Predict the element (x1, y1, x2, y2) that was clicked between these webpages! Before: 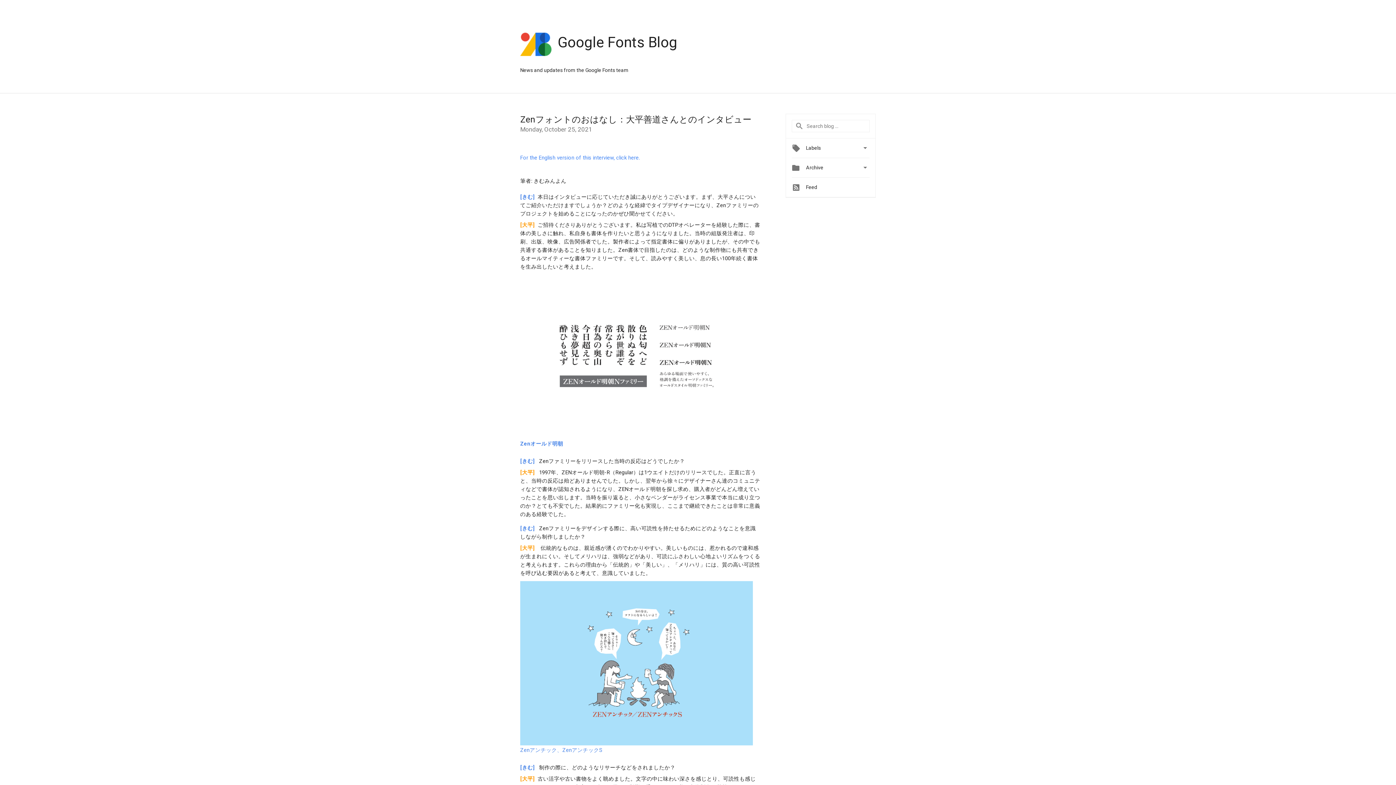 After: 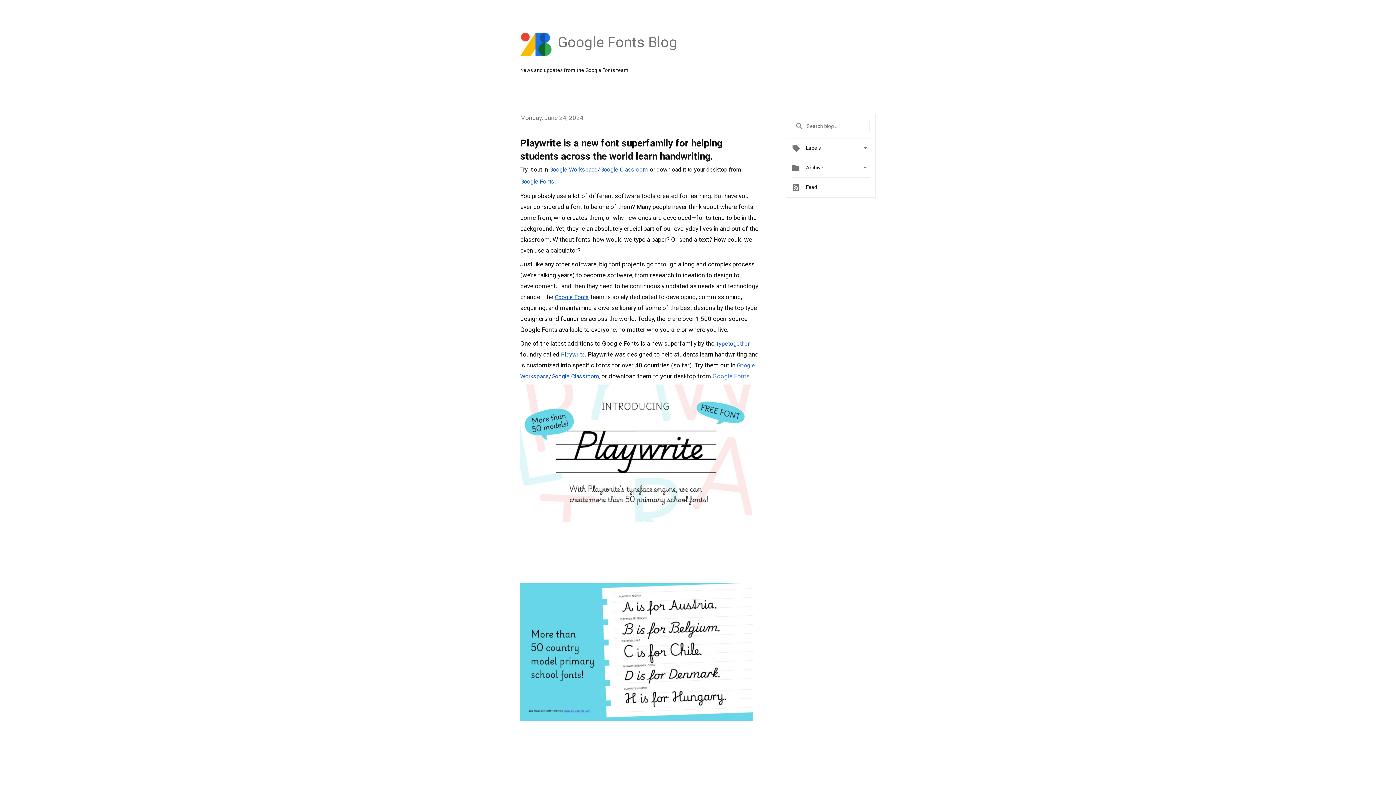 Action: bbox: (557, 33, 677, 50) label: Google Fonts Blog